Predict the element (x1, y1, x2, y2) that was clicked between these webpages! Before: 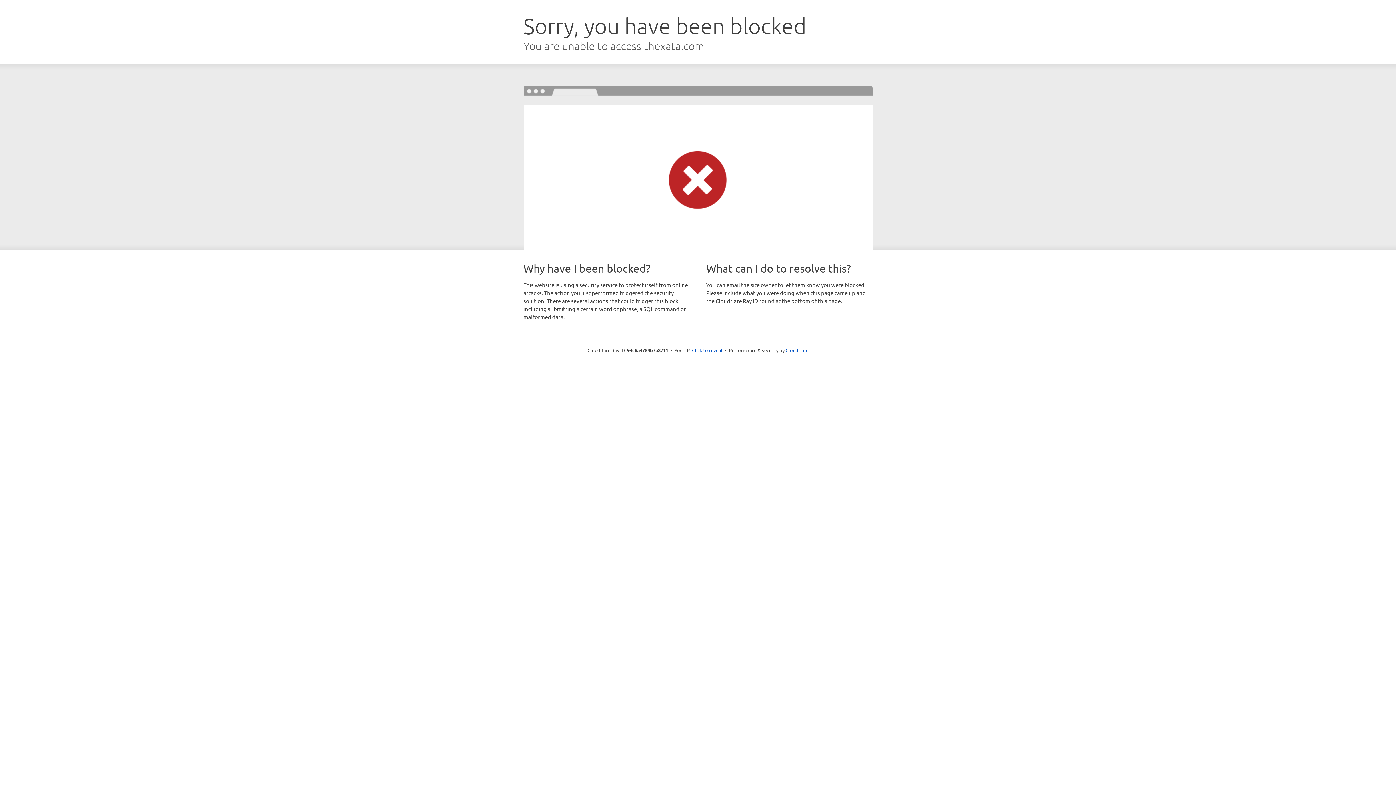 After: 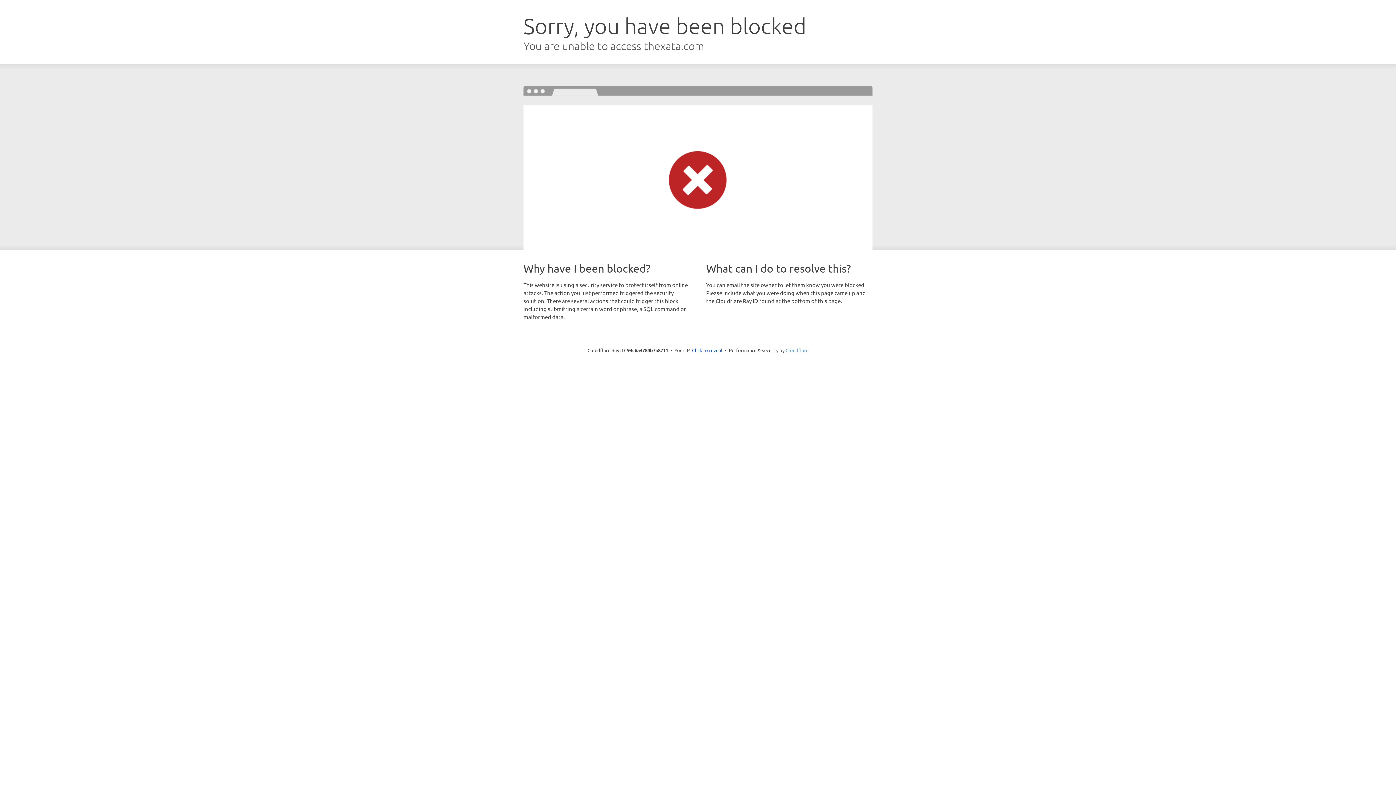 Action: bbox: (785, 347, 808, 353) label: Cloudflare